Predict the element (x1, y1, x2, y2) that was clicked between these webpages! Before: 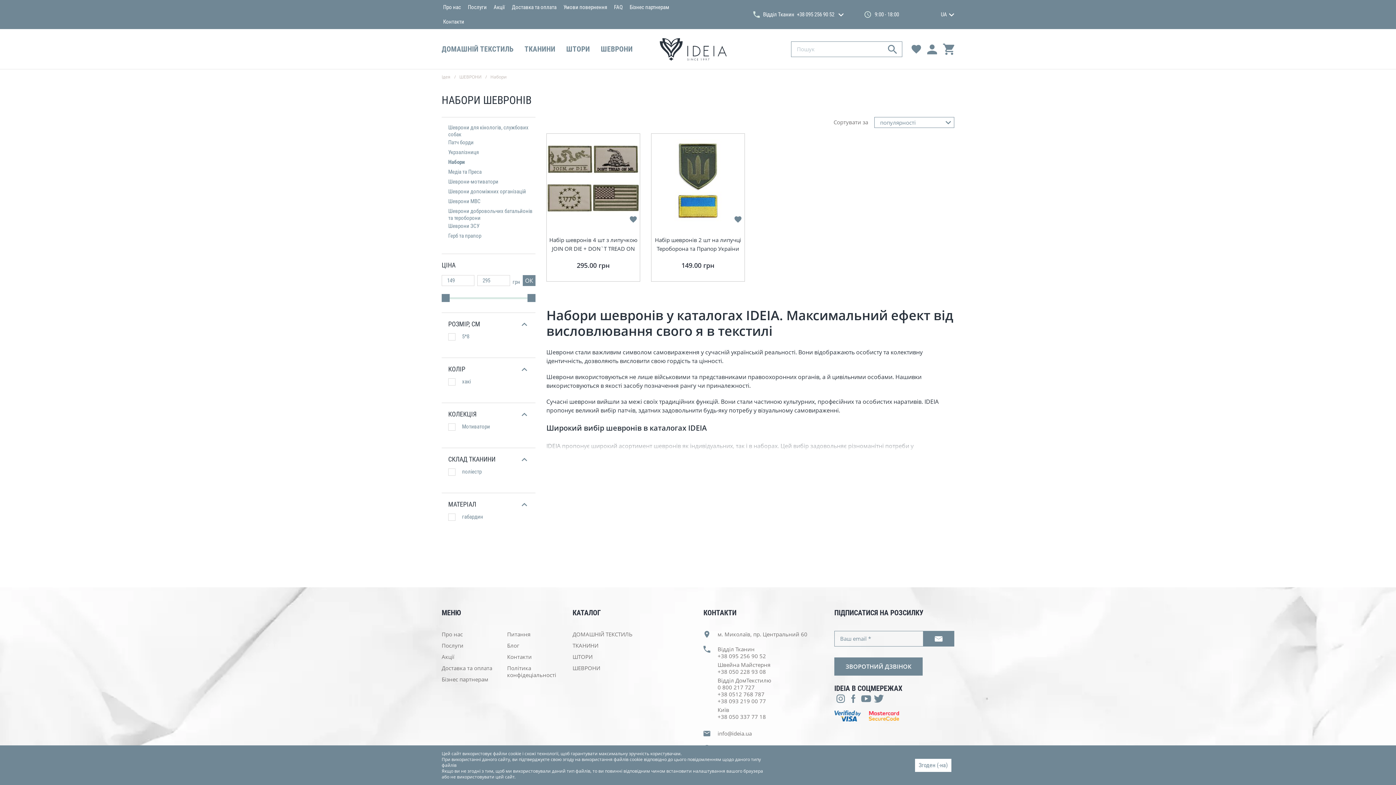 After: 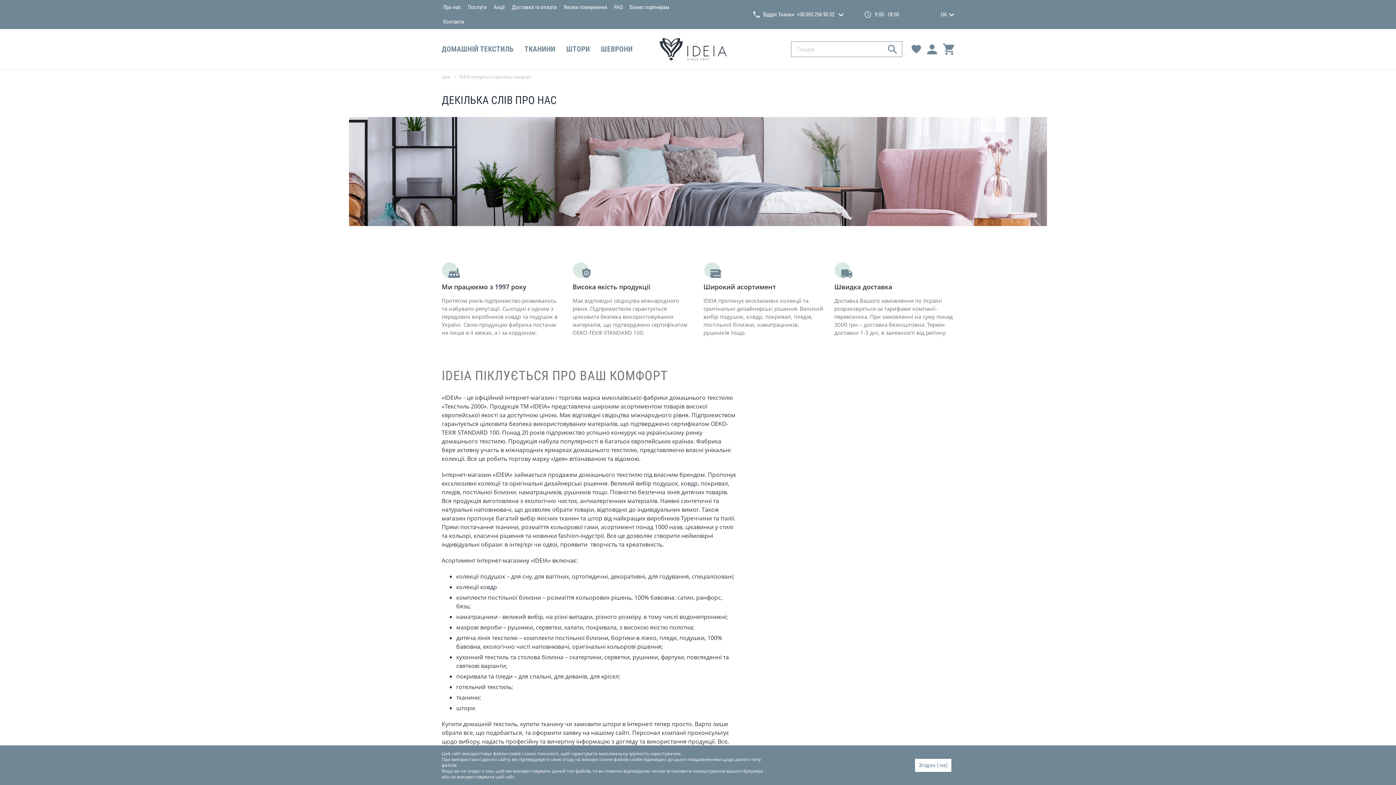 Action: bbox: (441, 0, 466, 14) label: Про нас